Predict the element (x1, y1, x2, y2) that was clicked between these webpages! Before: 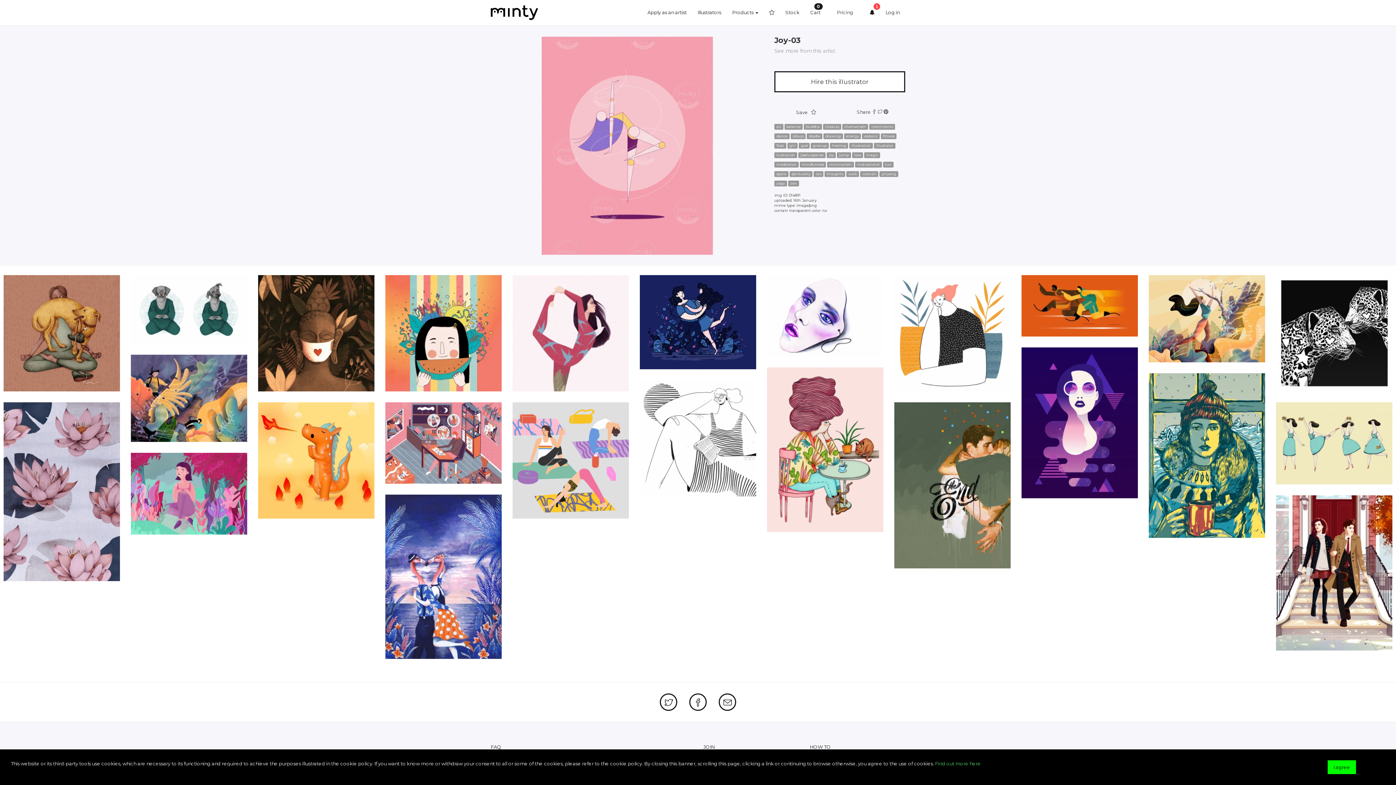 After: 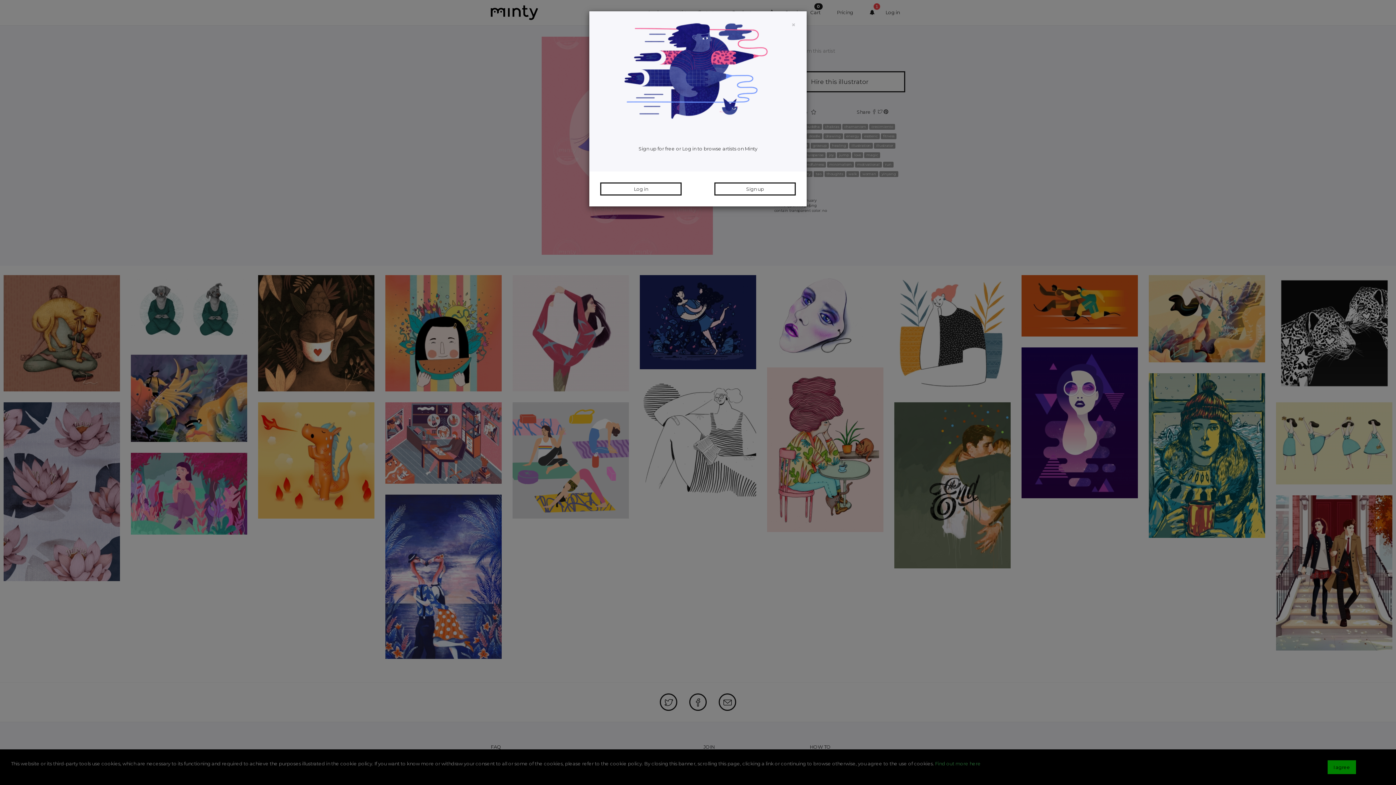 Action: bbox: (860, 171, 878, 177) label: woman